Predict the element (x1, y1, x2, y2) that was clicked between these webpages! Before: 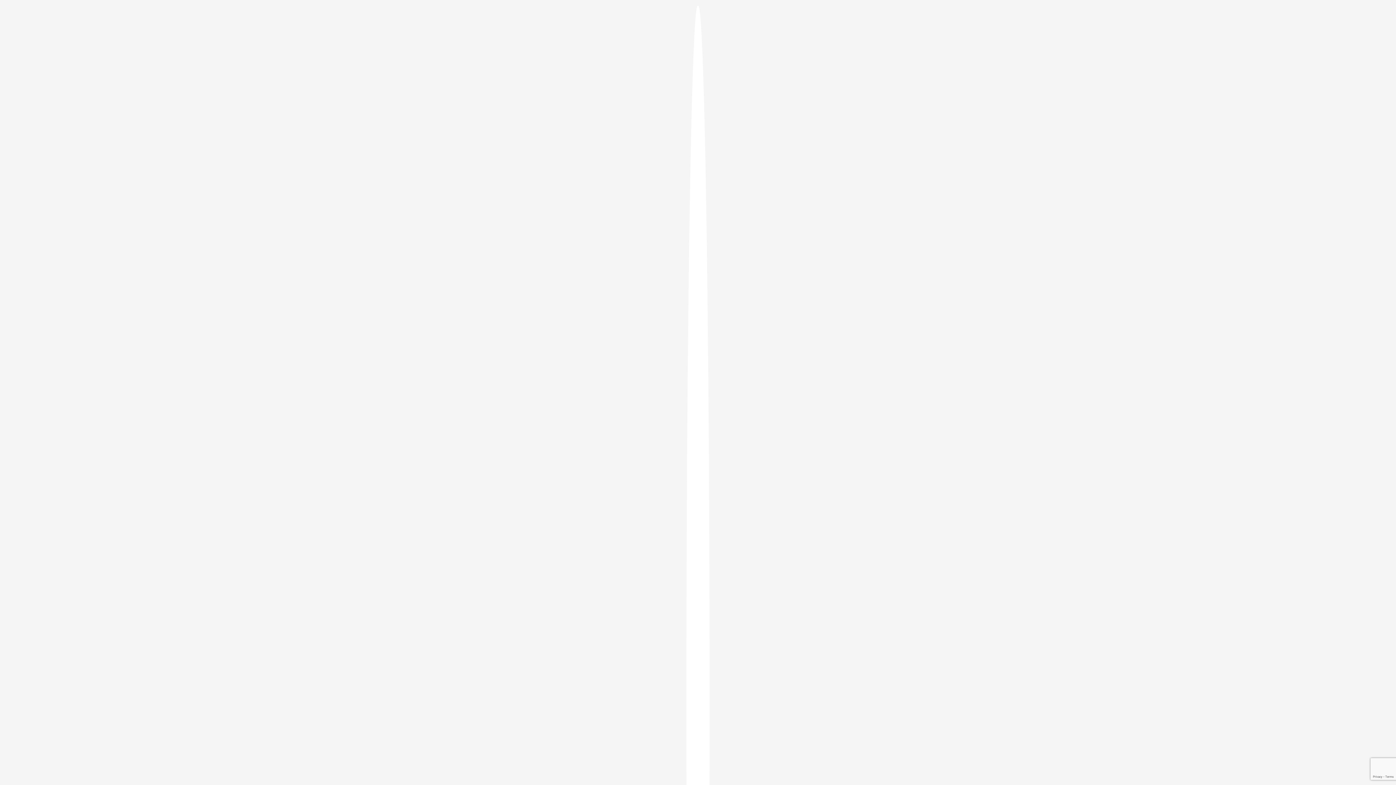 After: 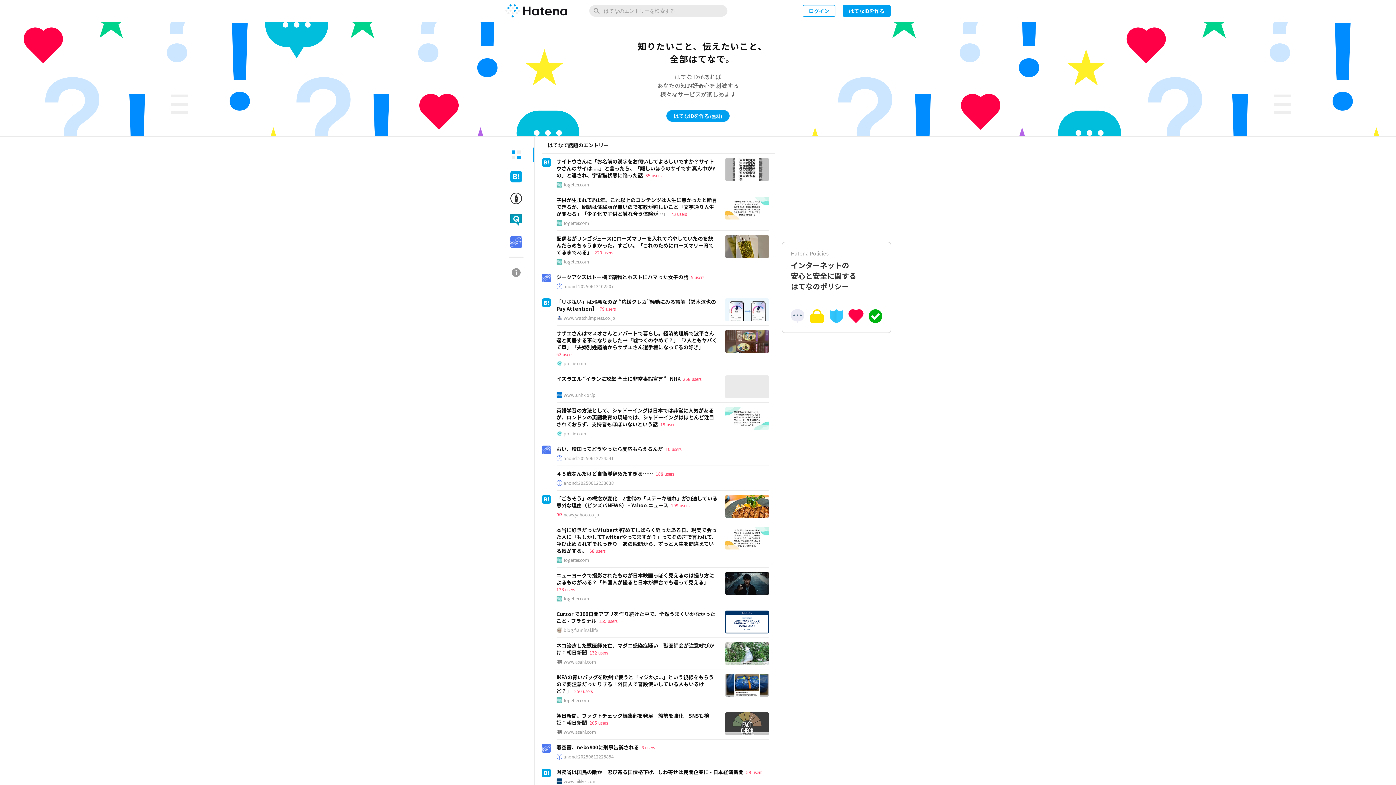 Action: bbox: (686, 5, 709, 1405)